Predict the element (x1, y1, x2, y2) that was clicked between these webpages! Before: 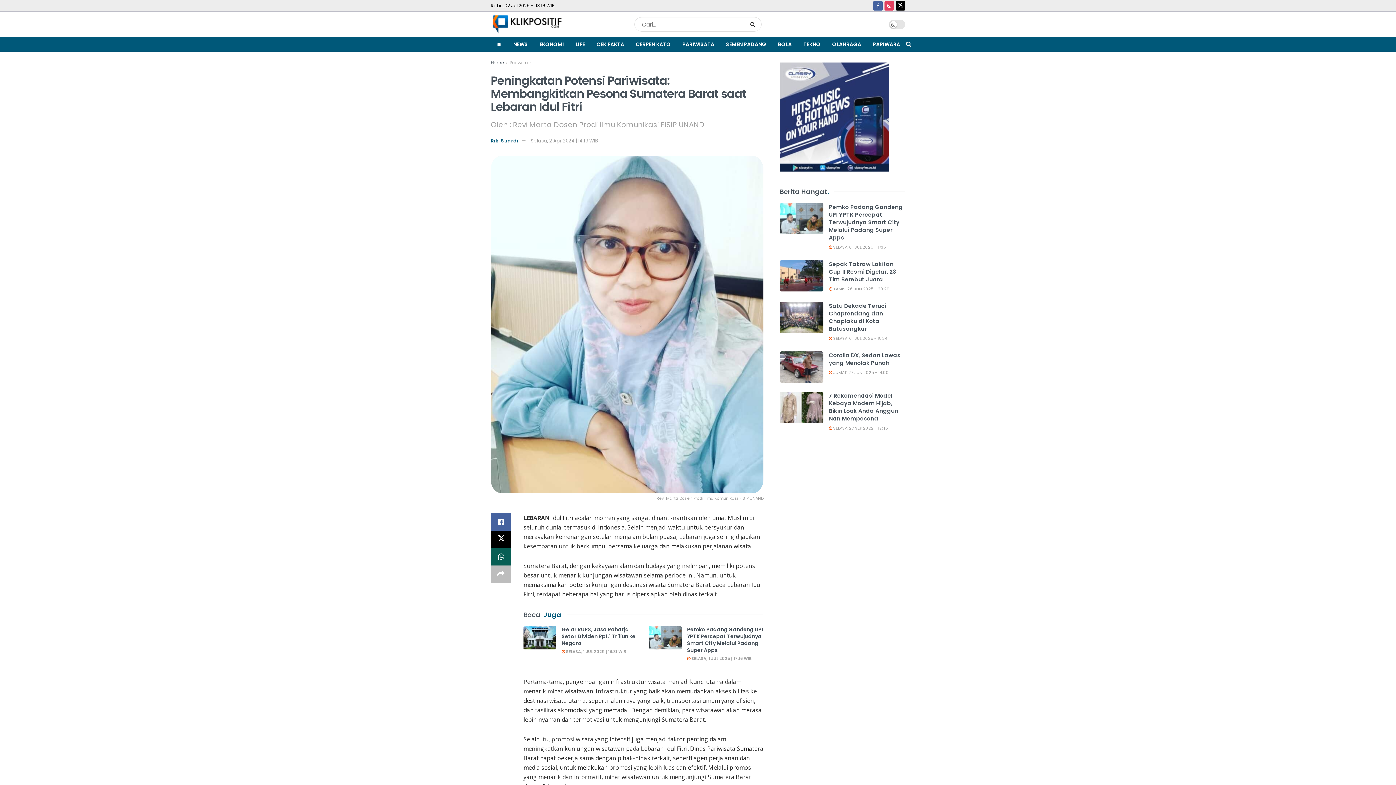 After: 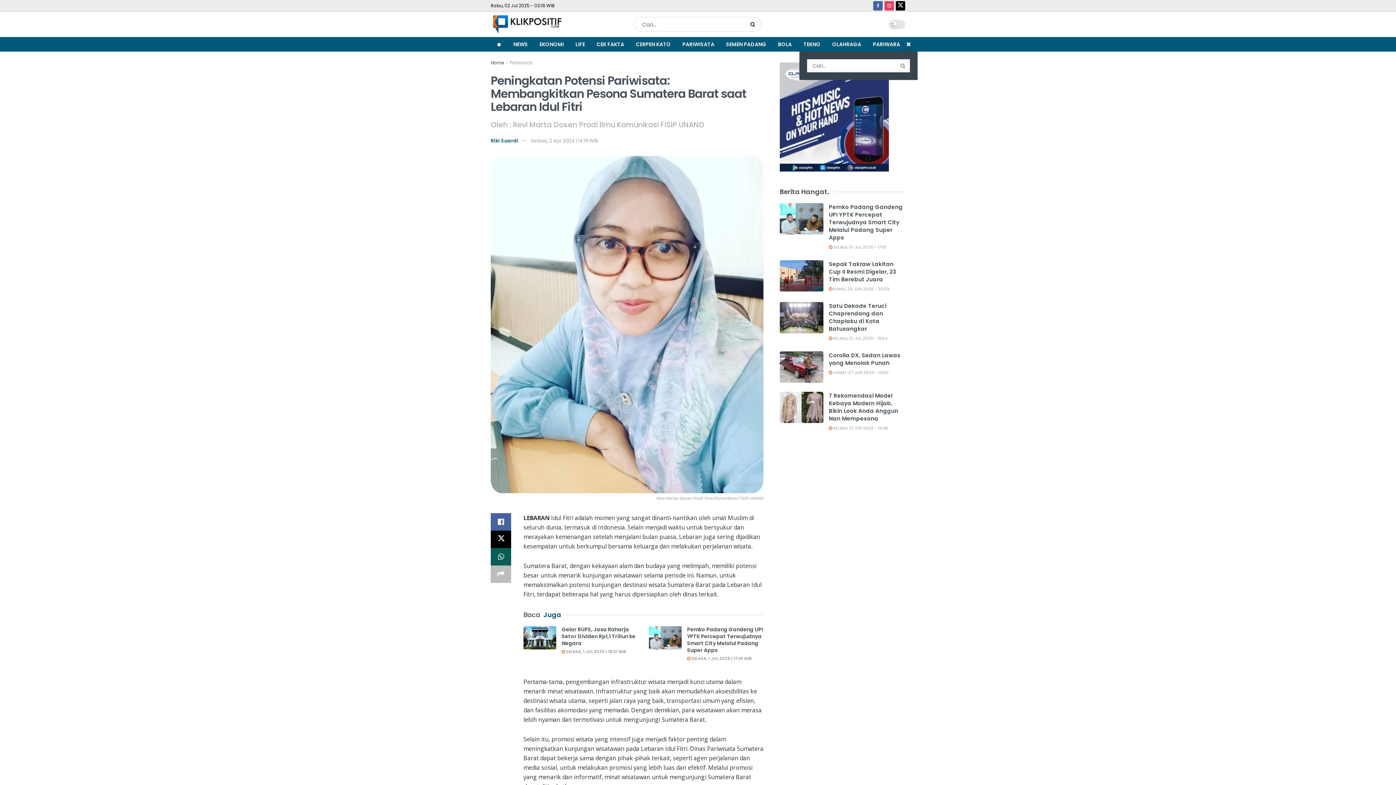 Action: label: Search Button bbox: (906, 37, 911, 51)